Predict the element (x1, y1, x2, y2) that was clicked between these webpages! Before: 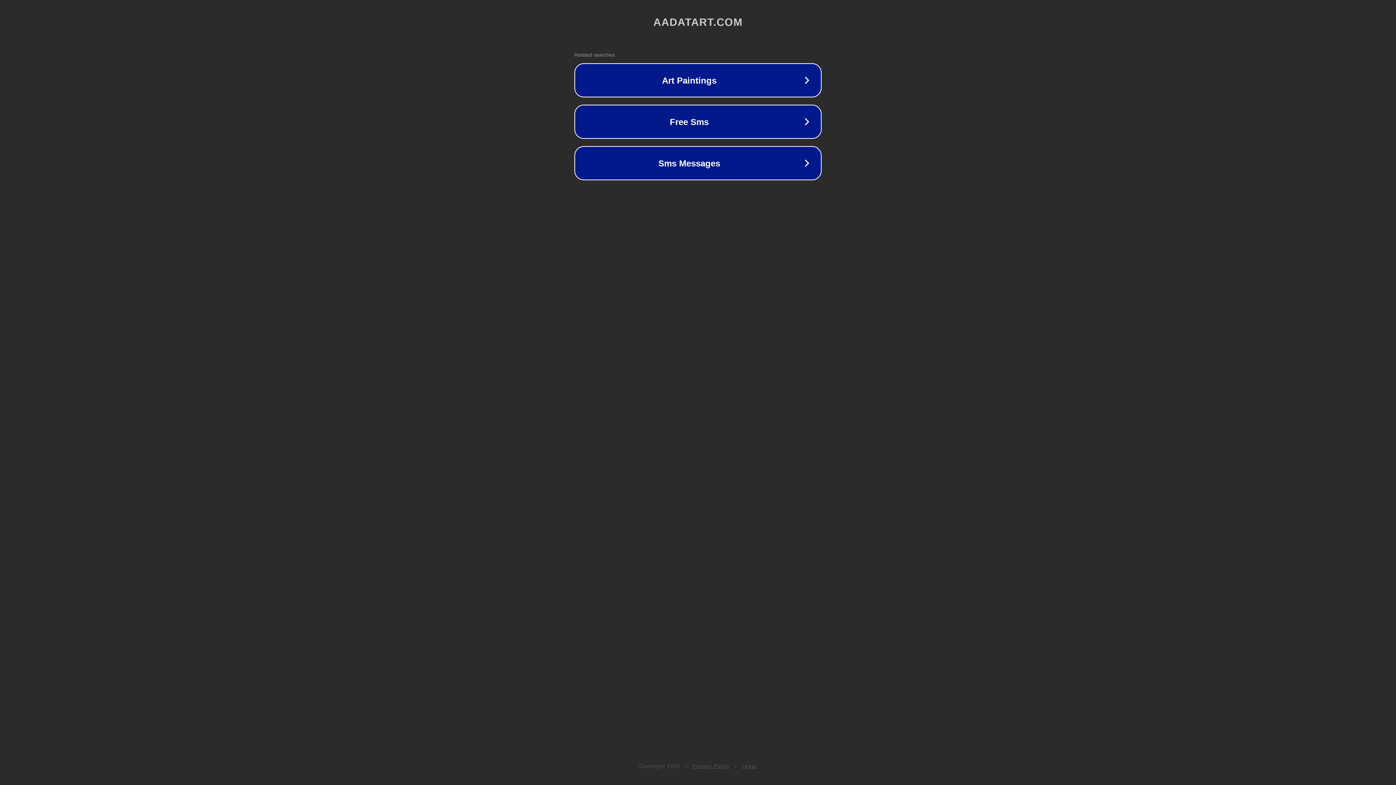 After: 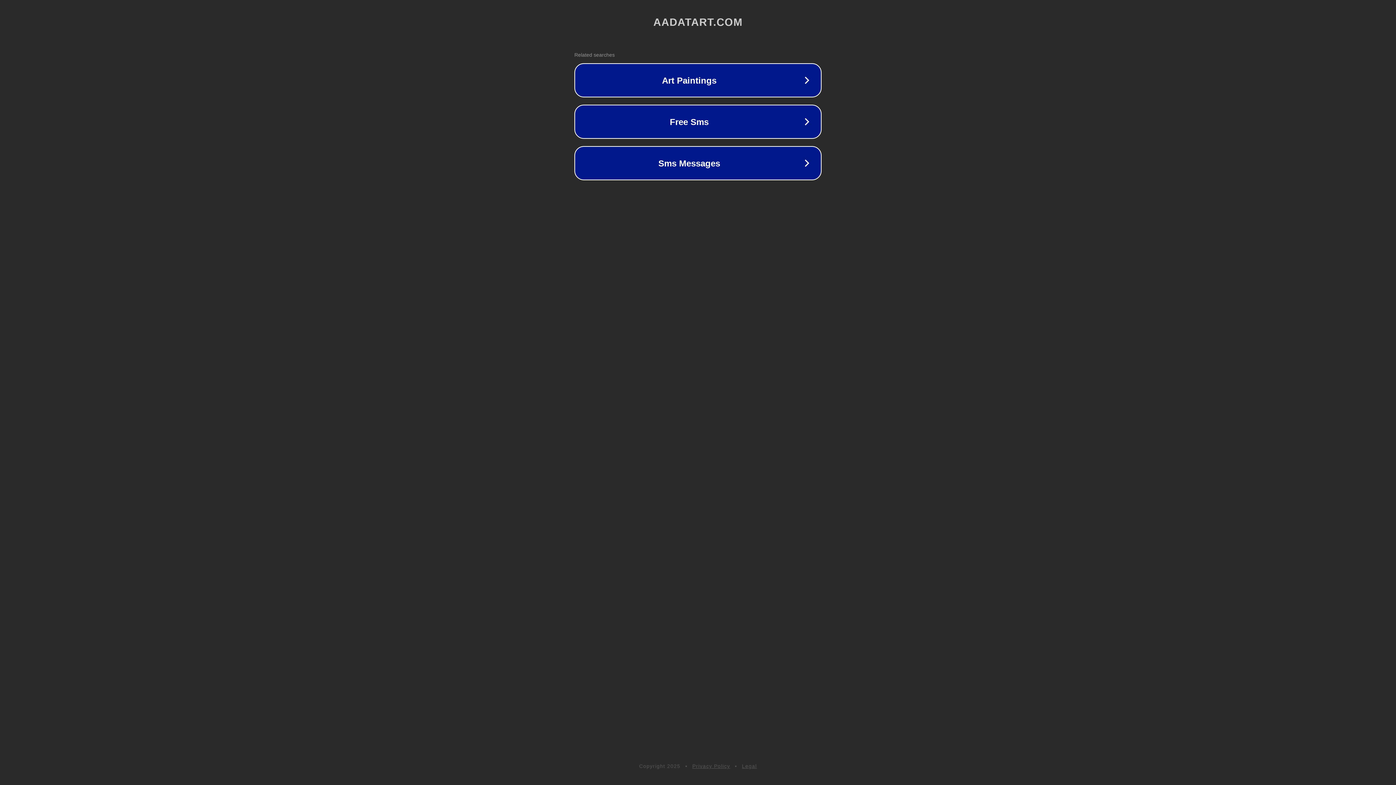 Action: label: Legal bbox: (742, 763, 757, 769)